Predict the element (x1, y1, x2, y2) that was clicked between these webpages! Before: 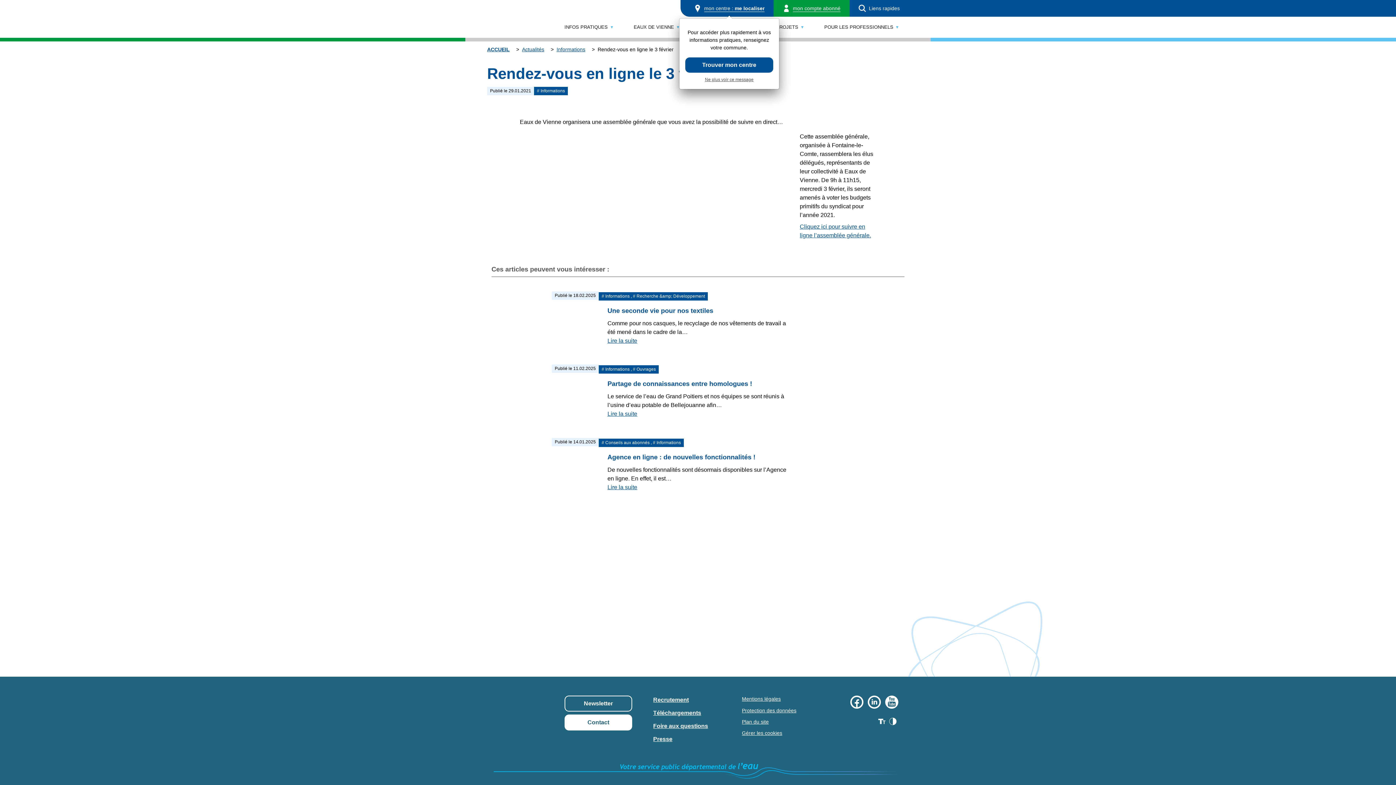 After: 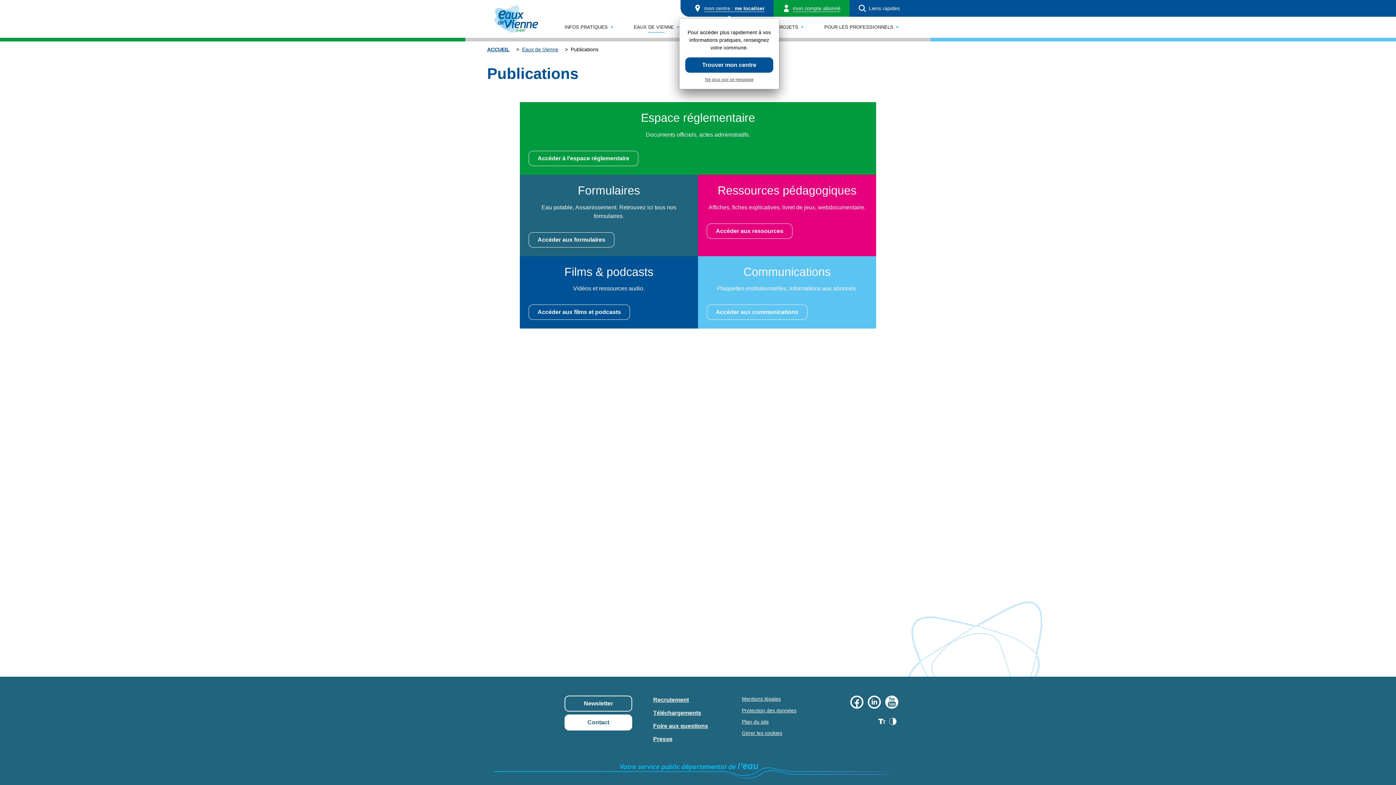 Action: label: Téléchargements bbox: (653, 709, 721, 717)